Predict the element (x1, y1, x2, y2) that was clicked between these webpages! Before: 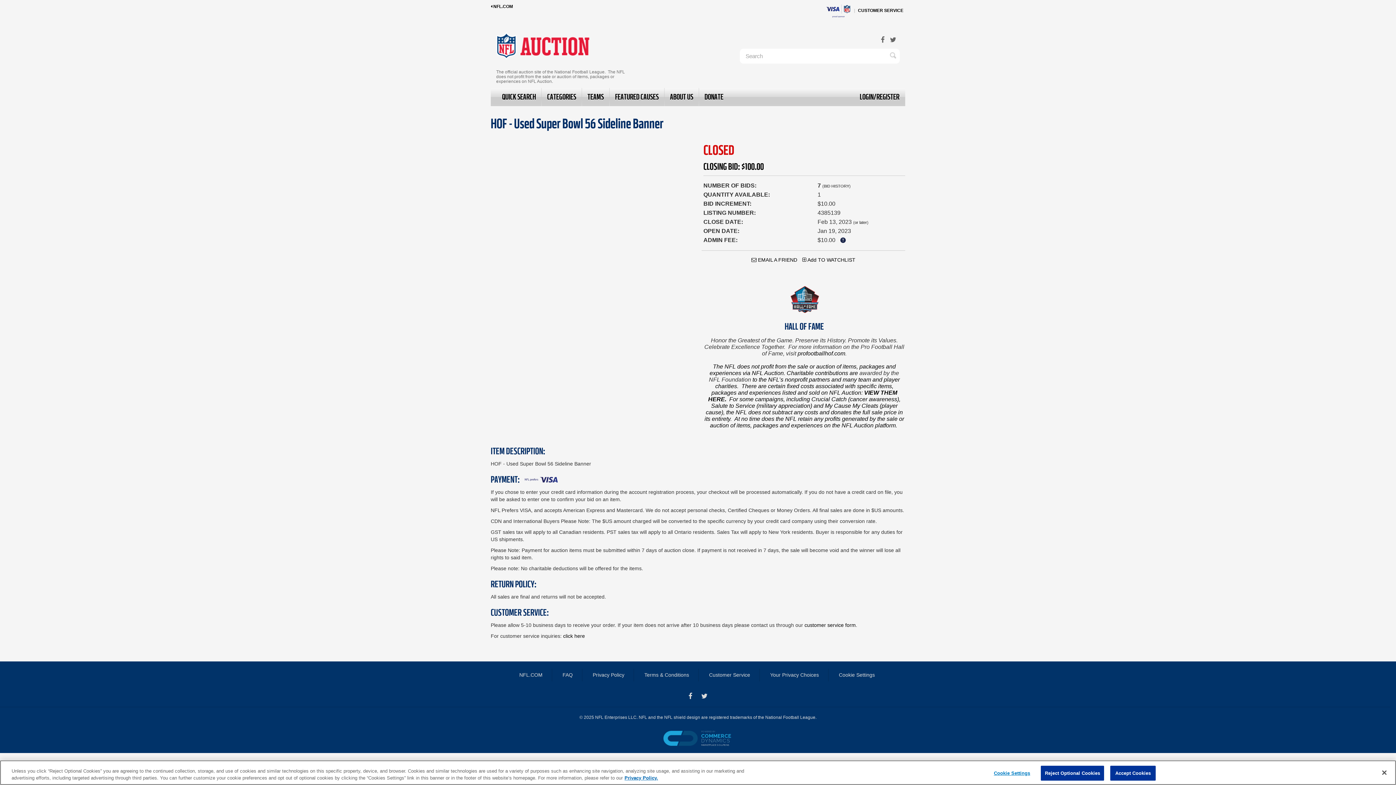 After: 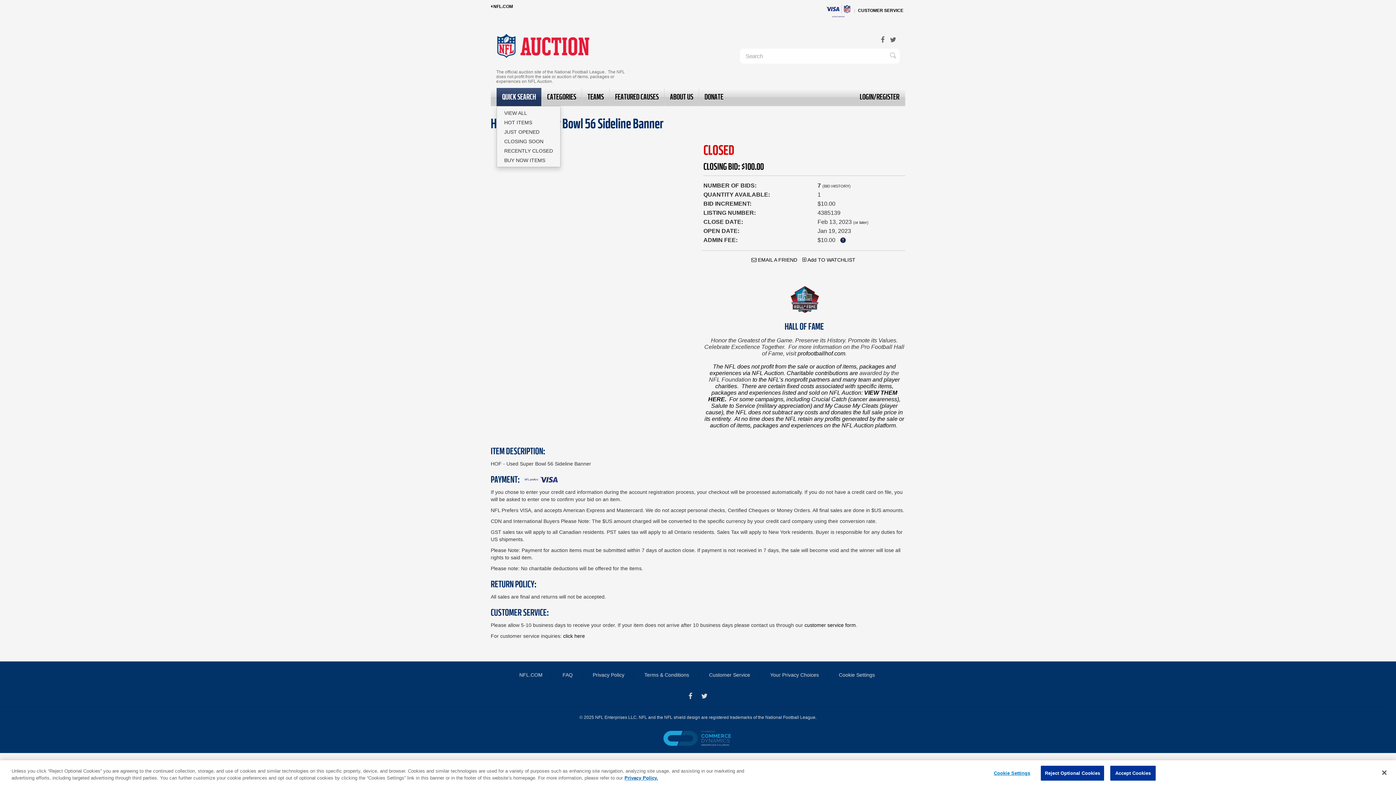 Action: label: QUICK SEARCH bbox: (496, 87, 541, 106)